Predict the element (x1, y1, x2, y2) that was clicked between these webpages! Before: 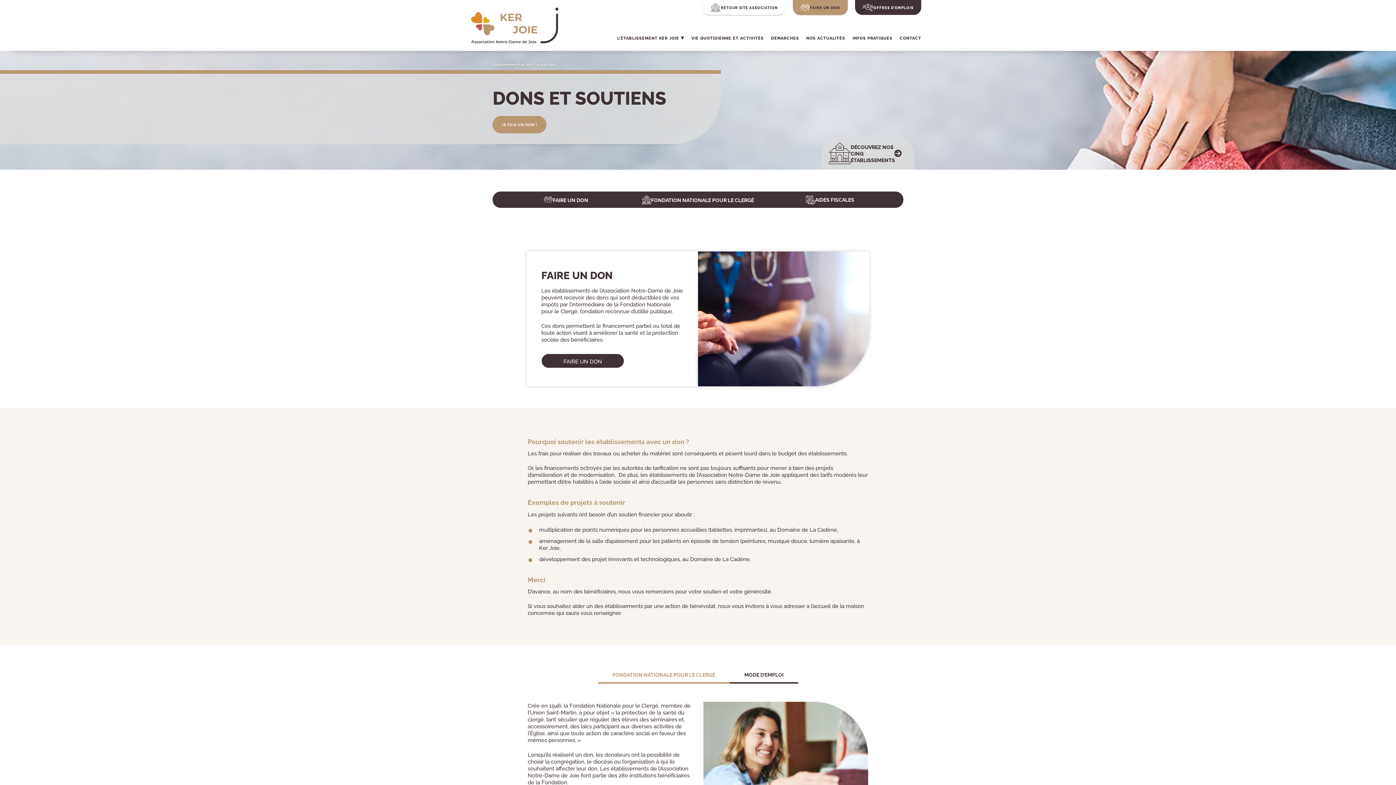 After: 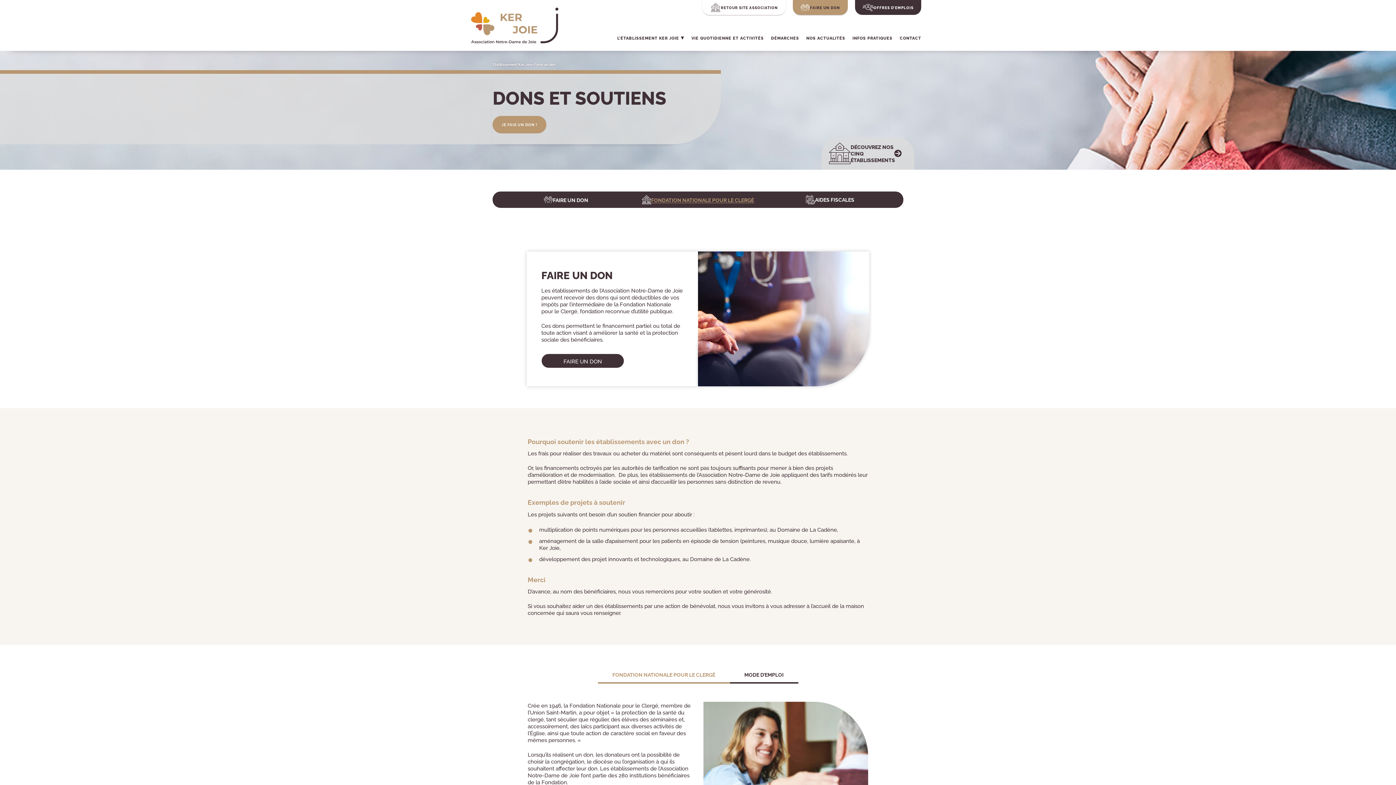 Action: label: FONDATION NATIONALE POUR LE CLERGÉ bbox: (651, 196, 754, 203)